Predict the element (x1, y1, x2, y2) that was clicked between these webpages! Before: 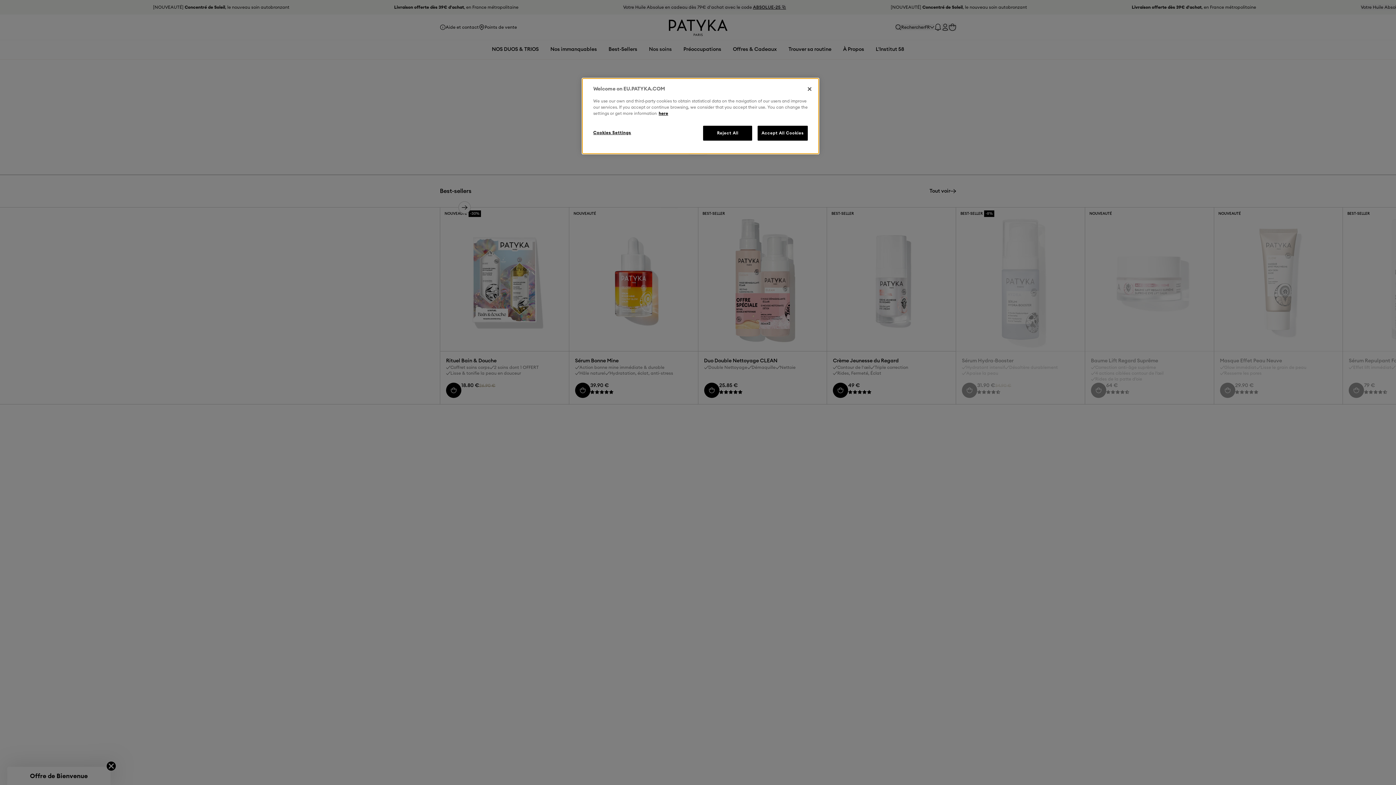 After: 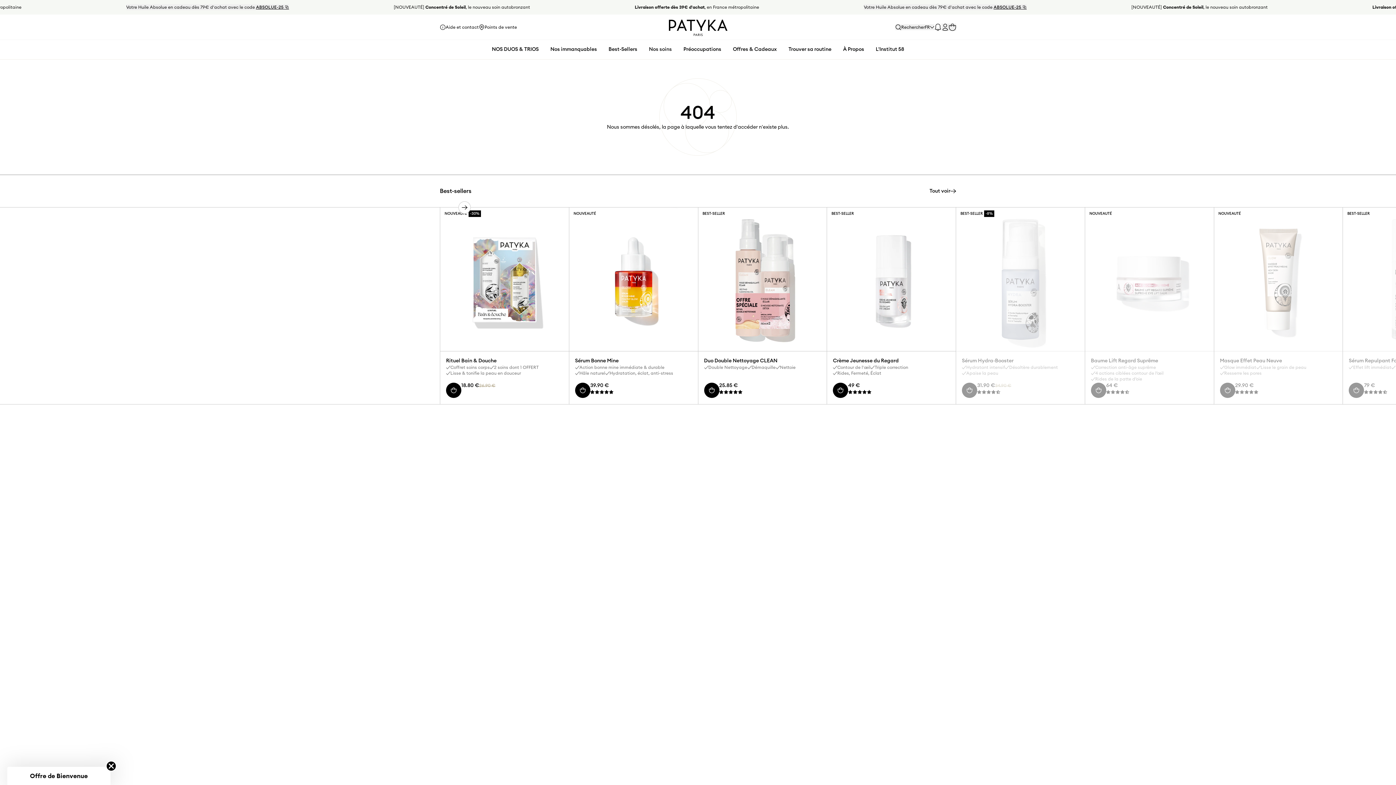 Action: label: Close bbox: (807, 85, 811, 92)